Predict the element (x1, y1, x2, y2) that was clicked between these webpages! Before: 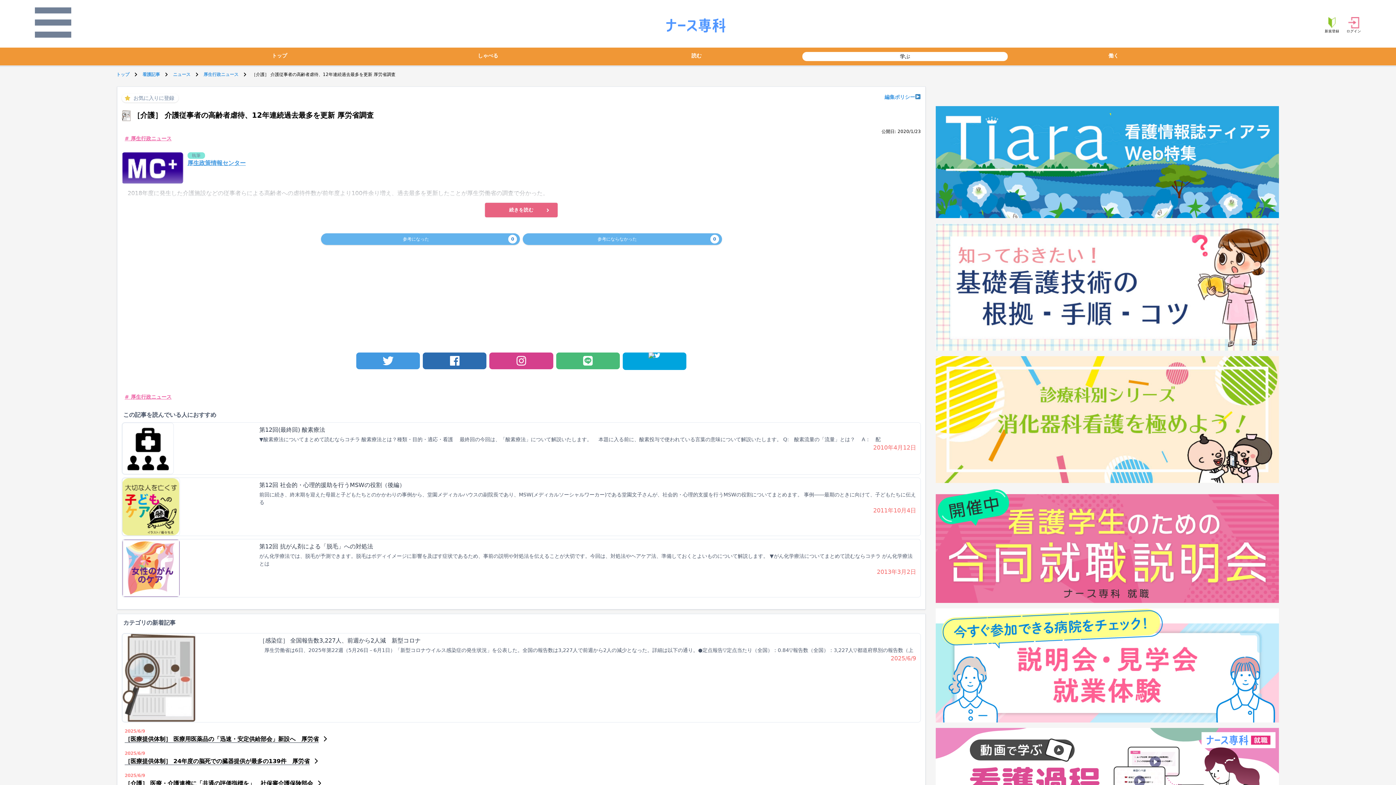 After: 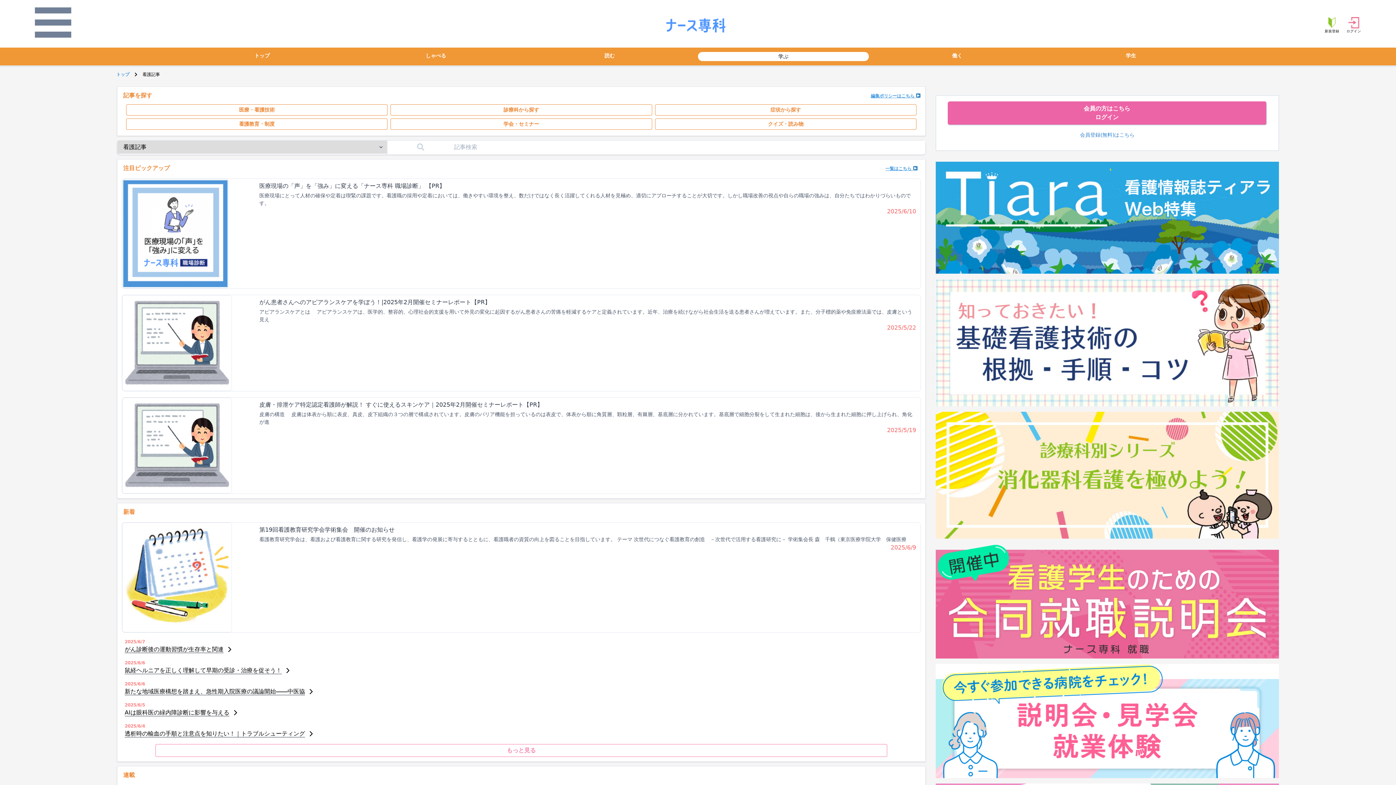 Action: bbox: (142, 71, 160, 77) label: 看護記事